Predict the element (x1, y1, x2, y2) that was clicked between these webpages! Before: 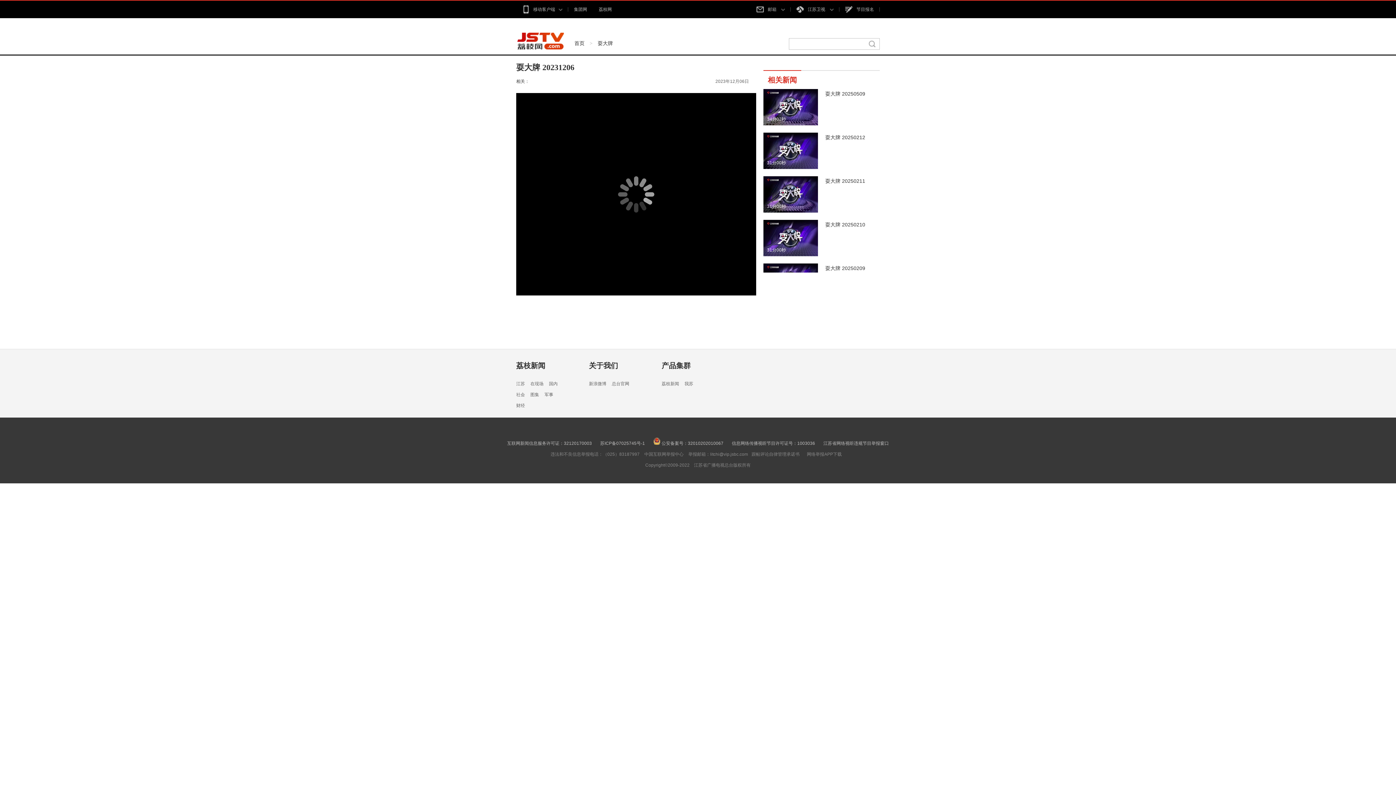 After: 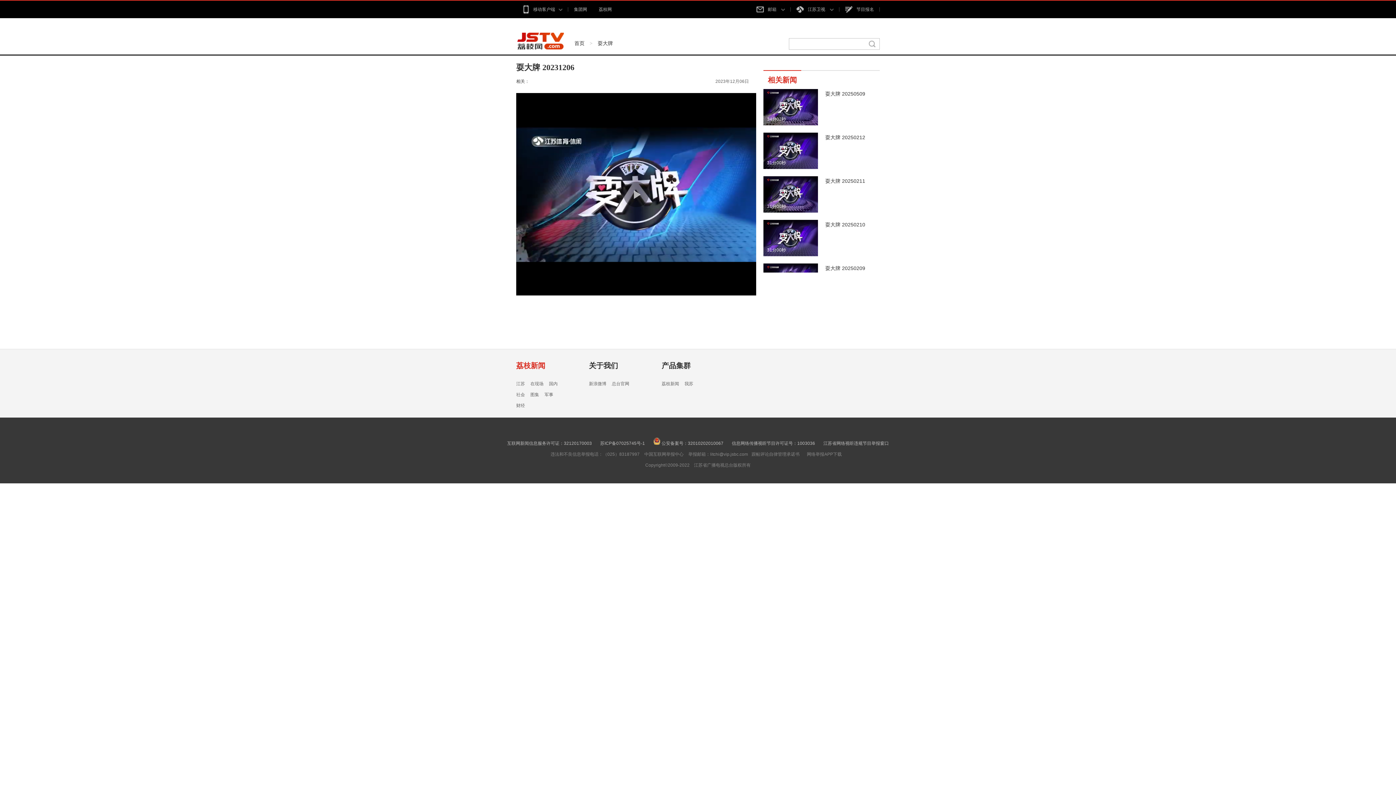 Action: bbox: (516, 361, 545, 369) label: 荔枝新闻